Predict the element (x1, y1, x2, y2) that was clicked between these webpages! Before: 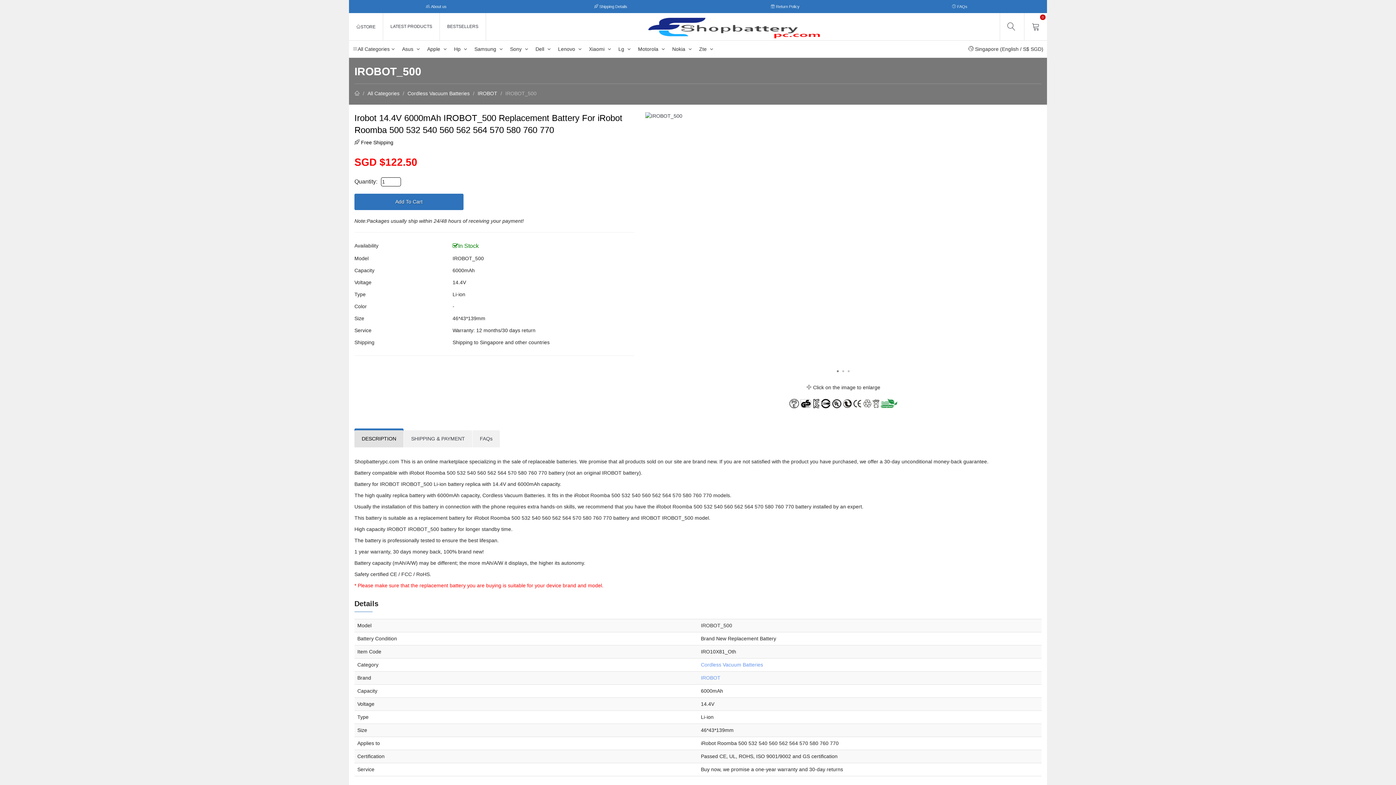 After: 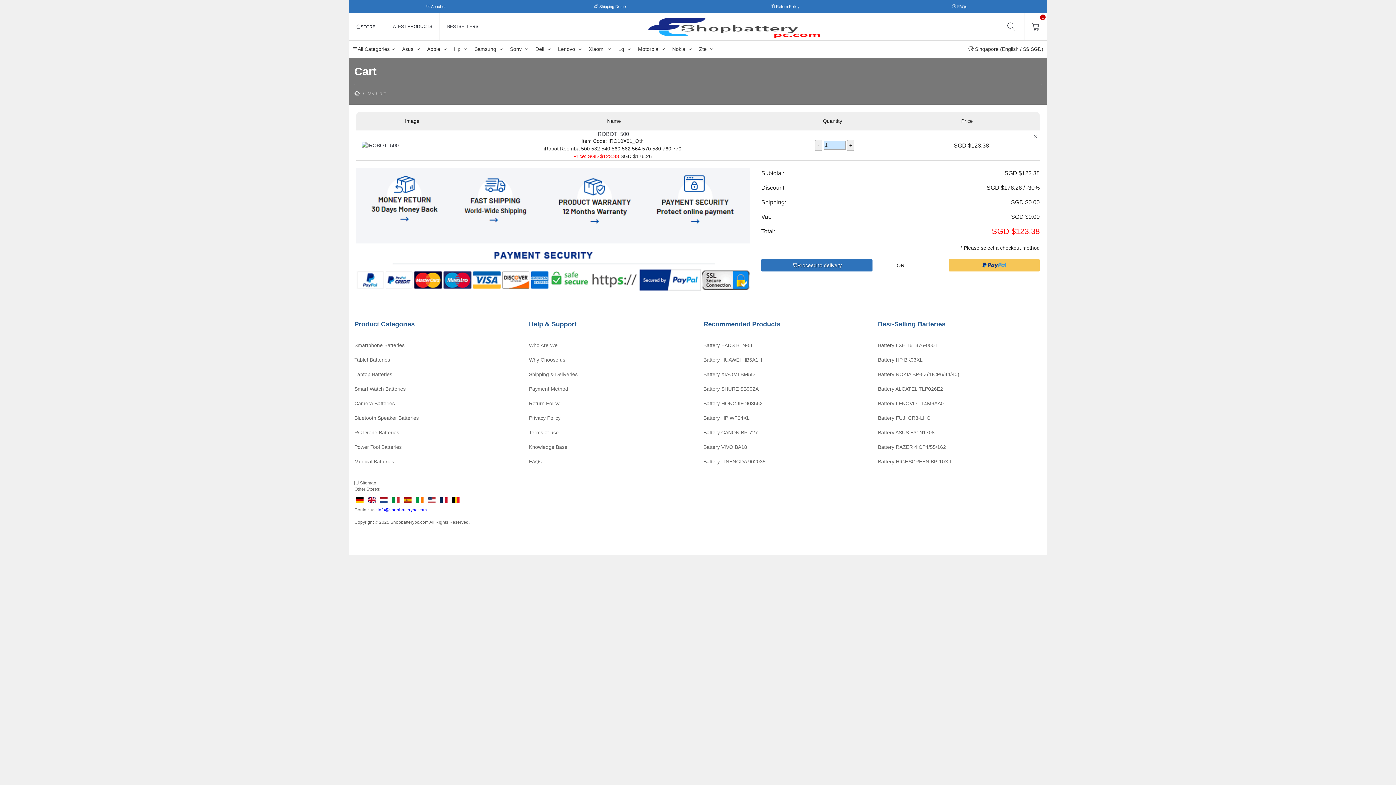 Action: bbox: (354, 193, 463, 210) label: Add To Cart